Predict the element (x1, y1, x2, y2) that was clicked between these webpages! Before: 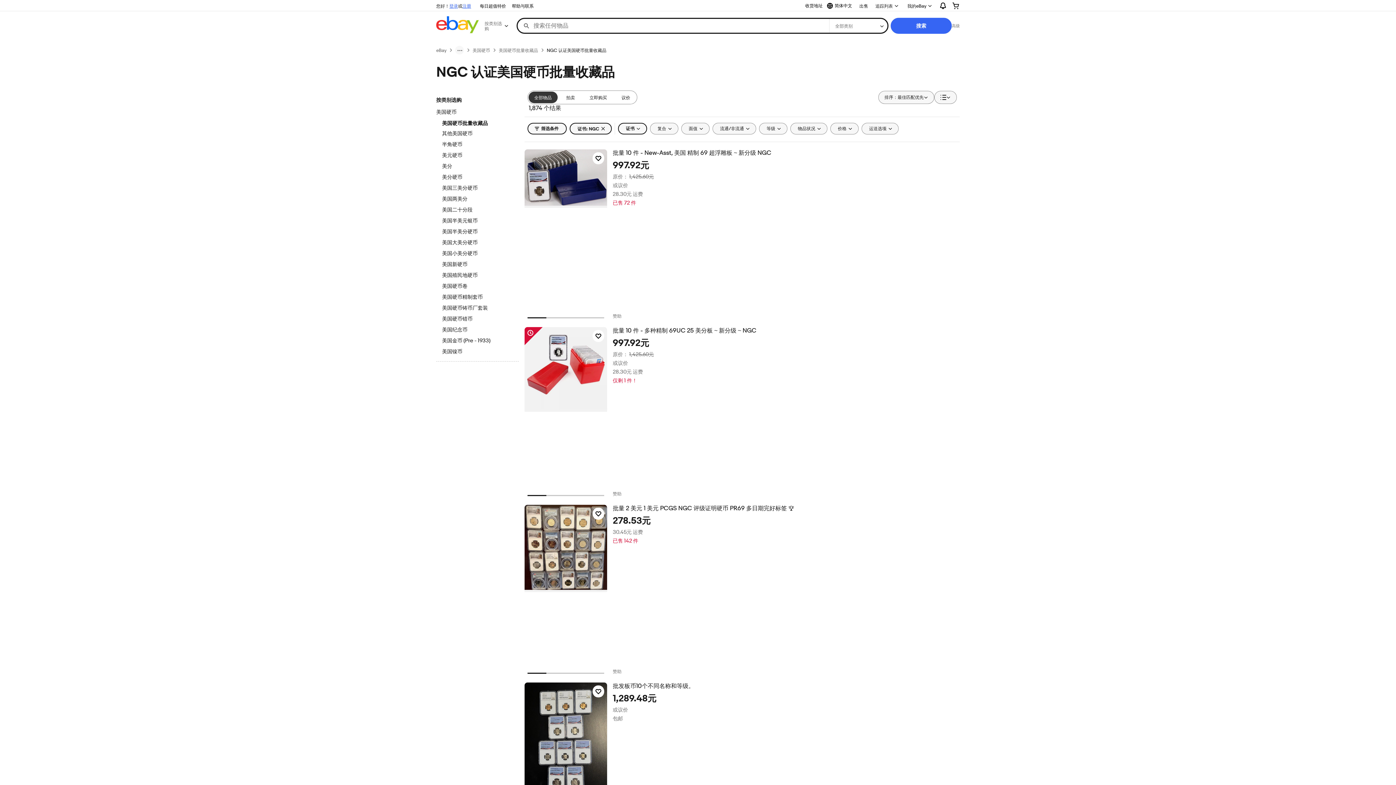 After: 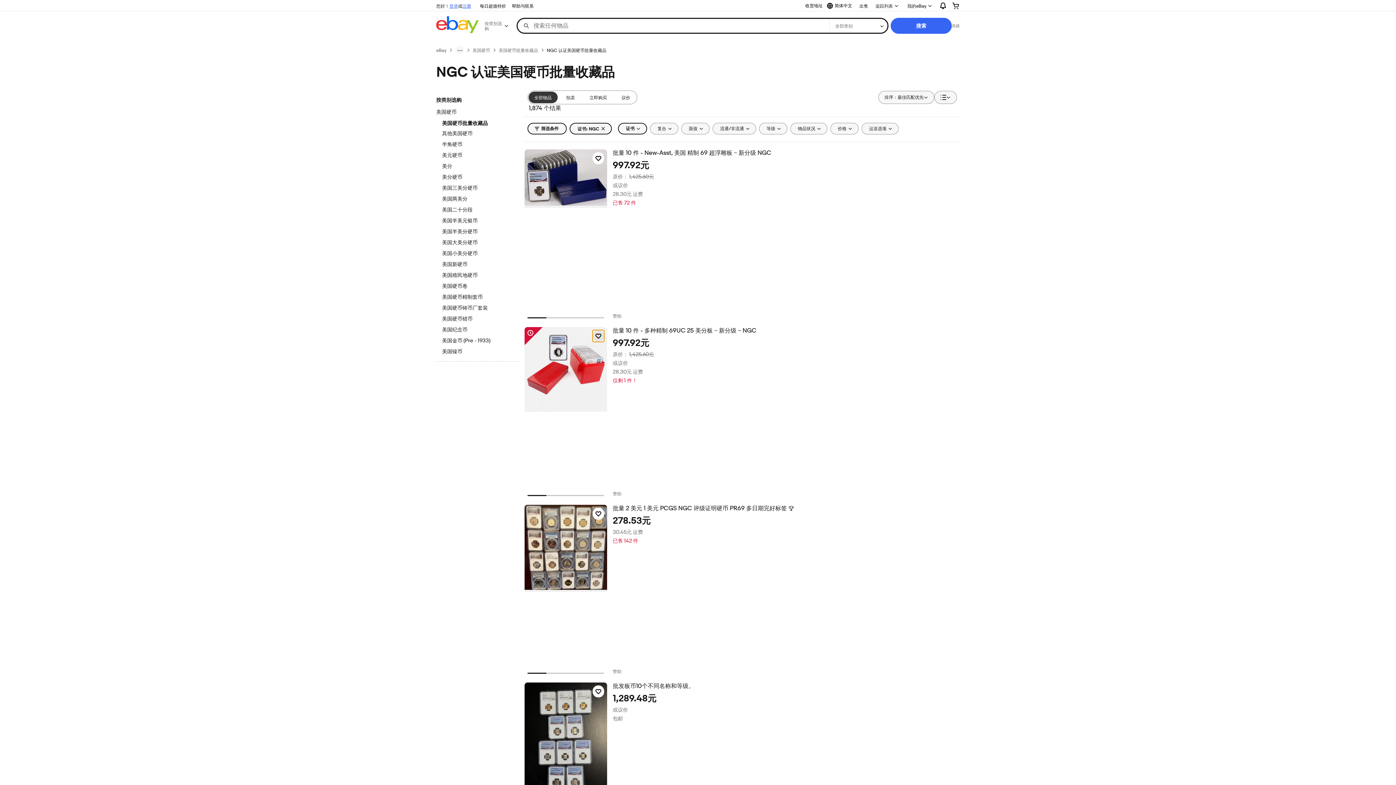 Action: label: 点击以追踪物品 — 批量 10 件 - 多种精制 69UC 25 美分板 ~ 新分级 ~ NGC bbox: (592, 330, 604, 342)